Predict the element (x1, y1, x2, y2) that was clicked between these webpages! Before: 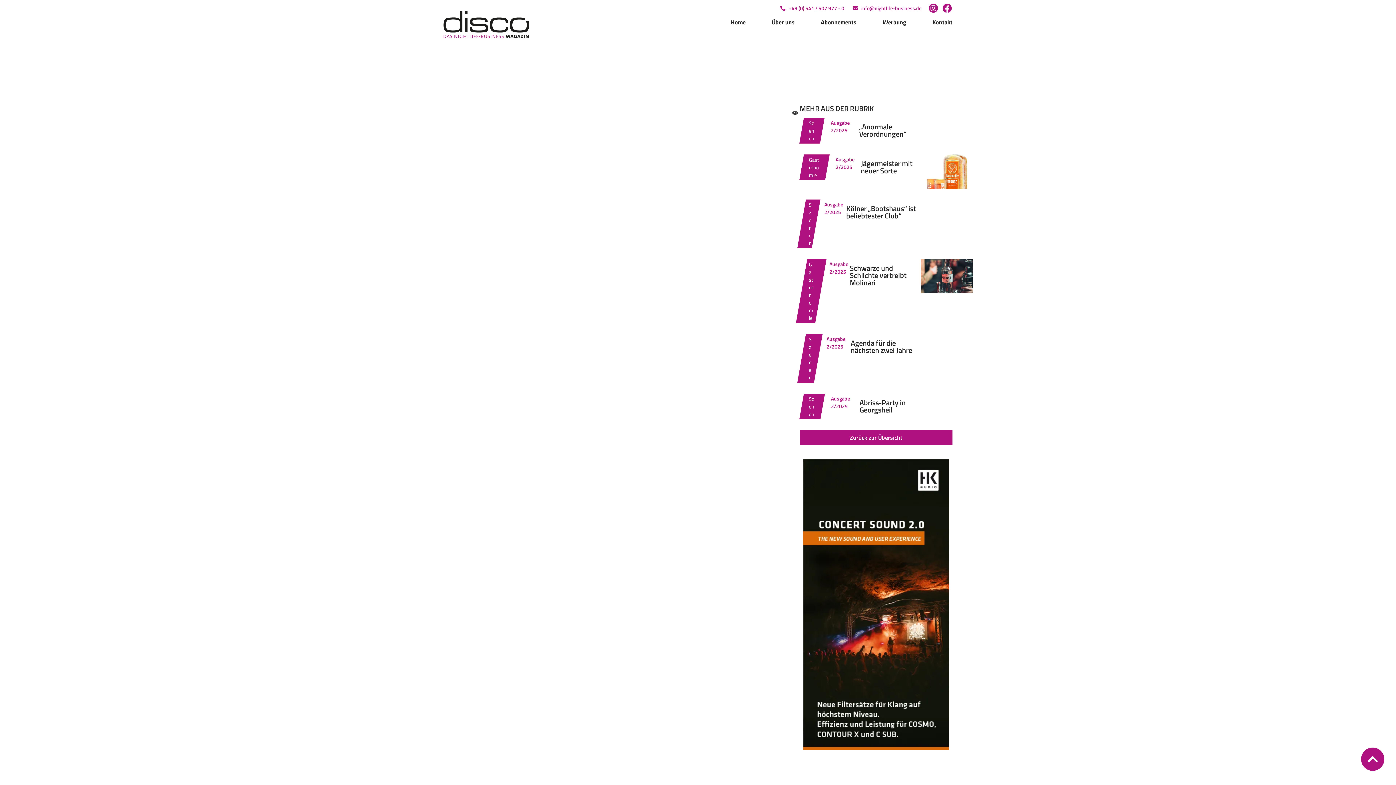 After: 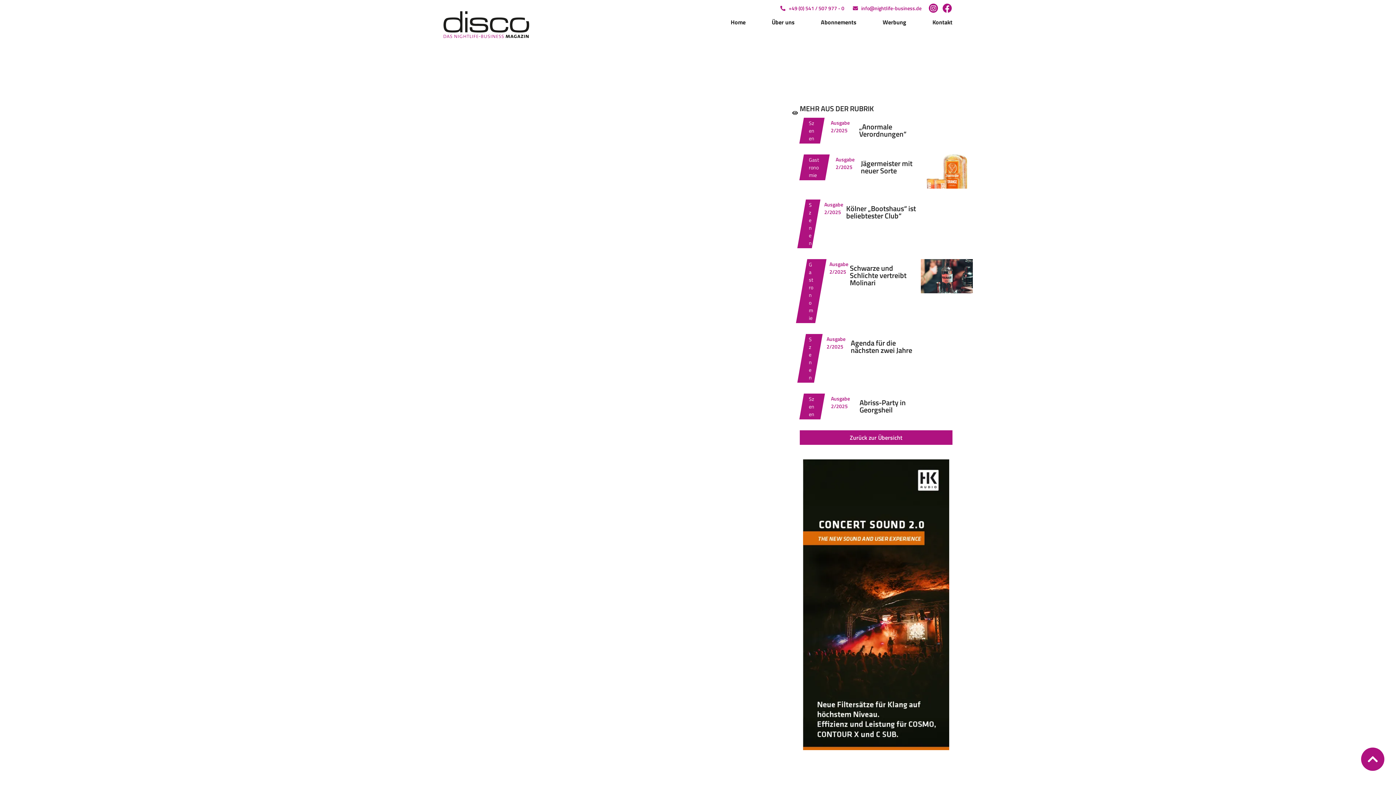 Action: label: +49 (0) 541 / 507 977 - 0 bbox: (779, 5, 844, 10)